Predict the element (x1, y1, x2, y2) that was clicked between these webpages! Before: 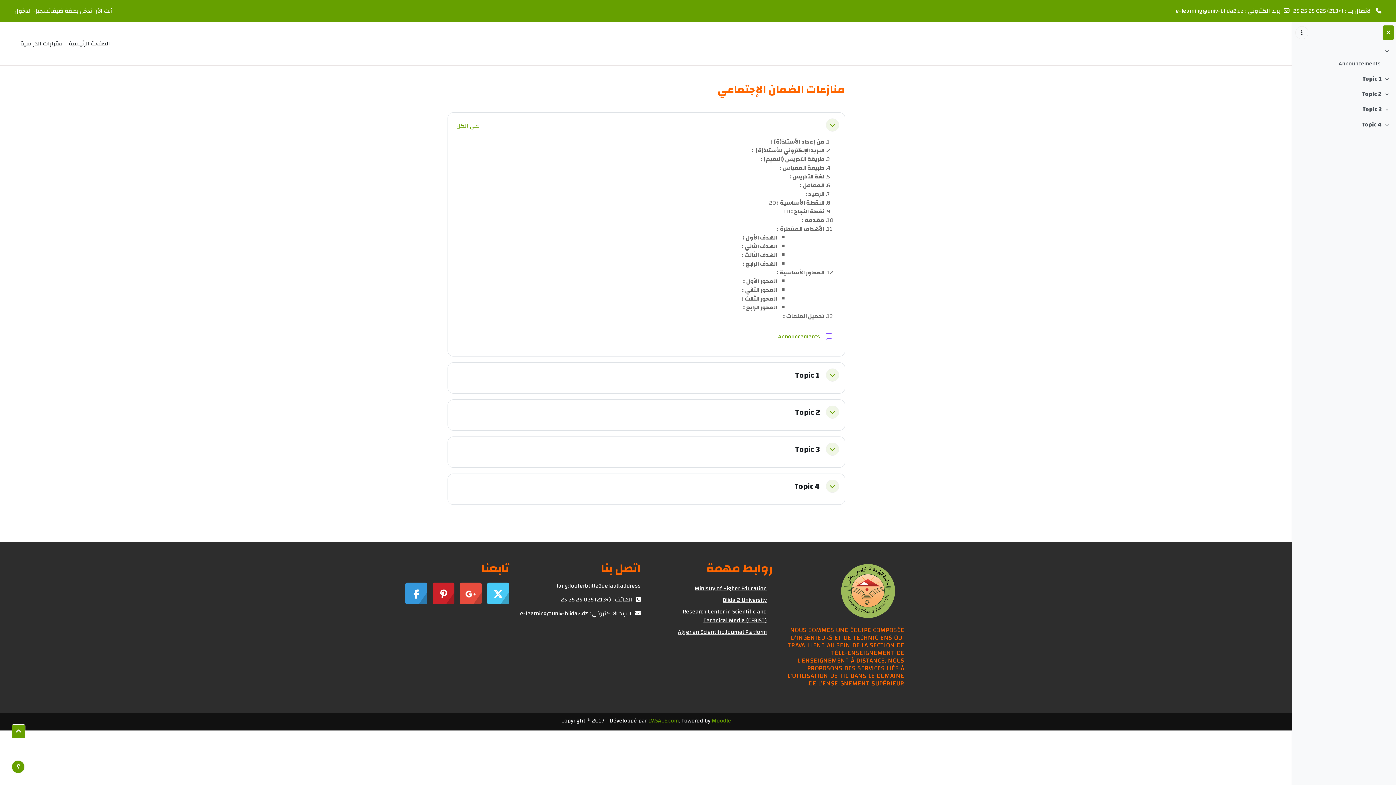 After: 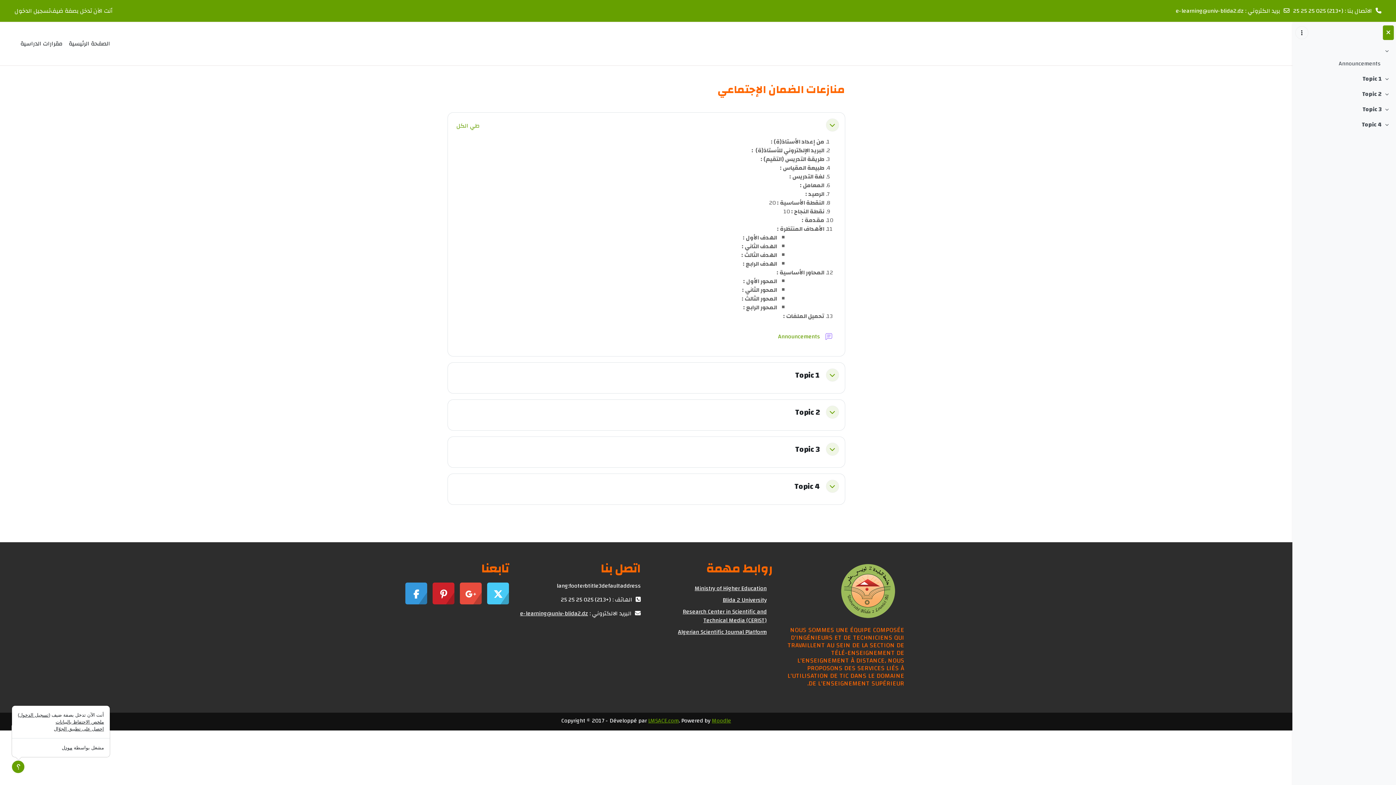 Action: bbox: (11, 760, 24, 773) label: إظهار تذييل الصفحة